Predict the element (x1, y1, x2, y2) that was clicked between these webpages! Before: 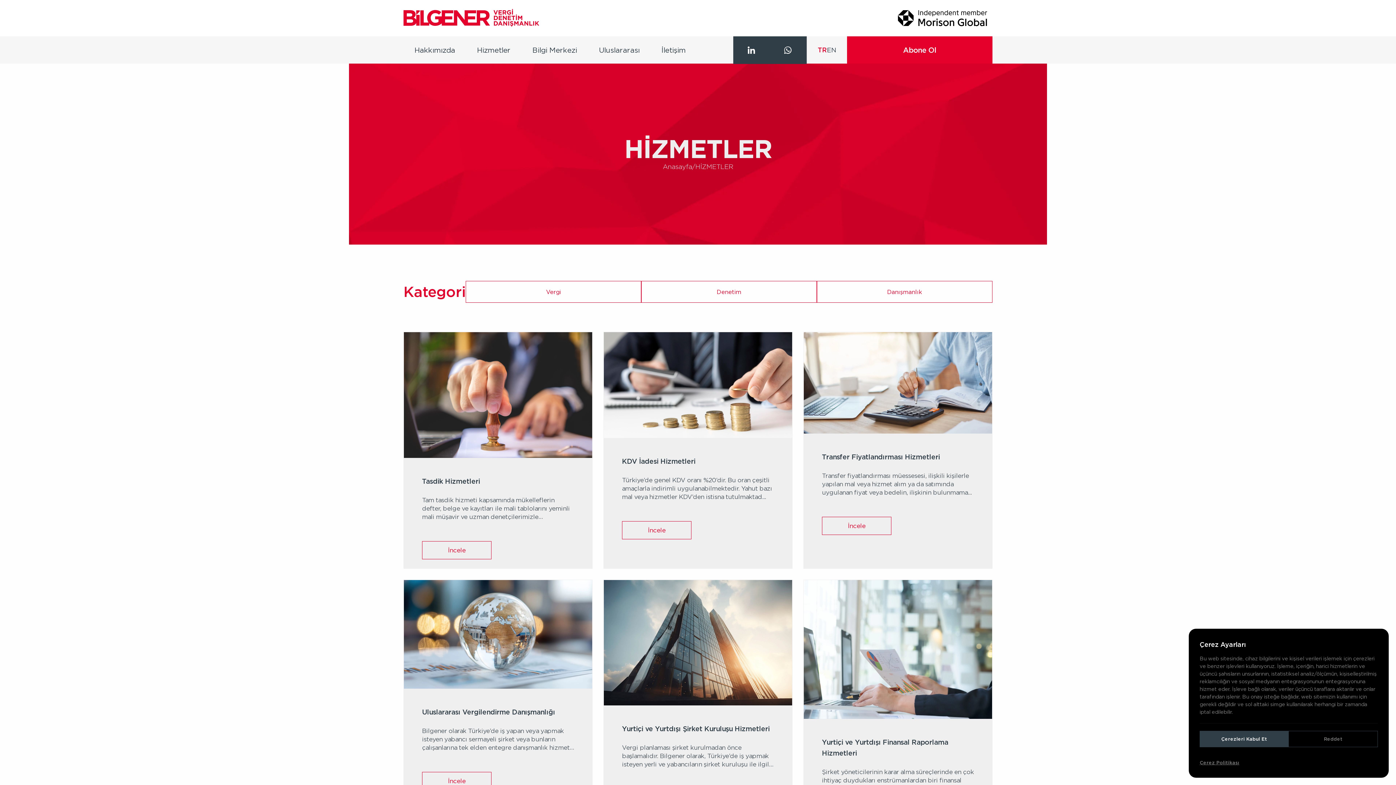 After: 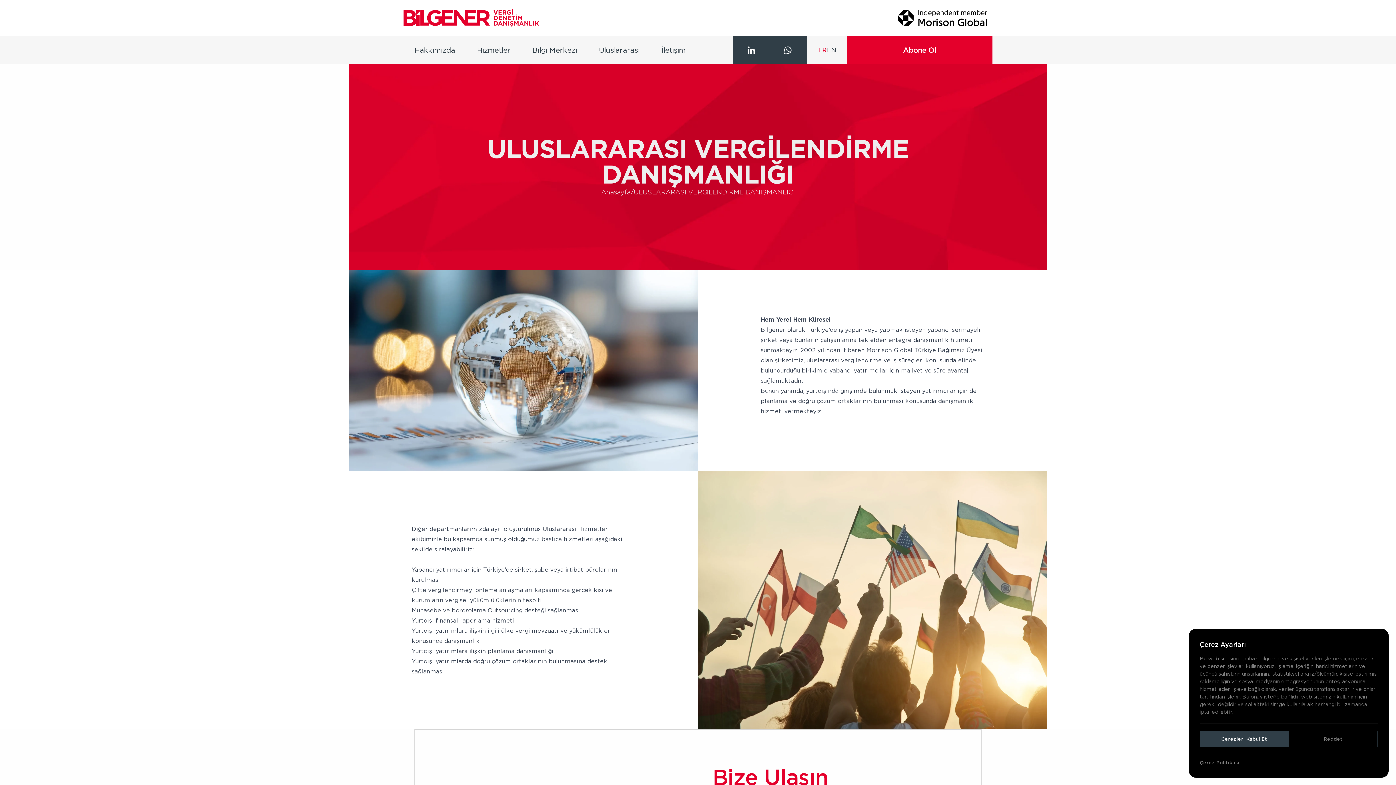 Action: bbox: (422, 772, 491, 790) label: İncele